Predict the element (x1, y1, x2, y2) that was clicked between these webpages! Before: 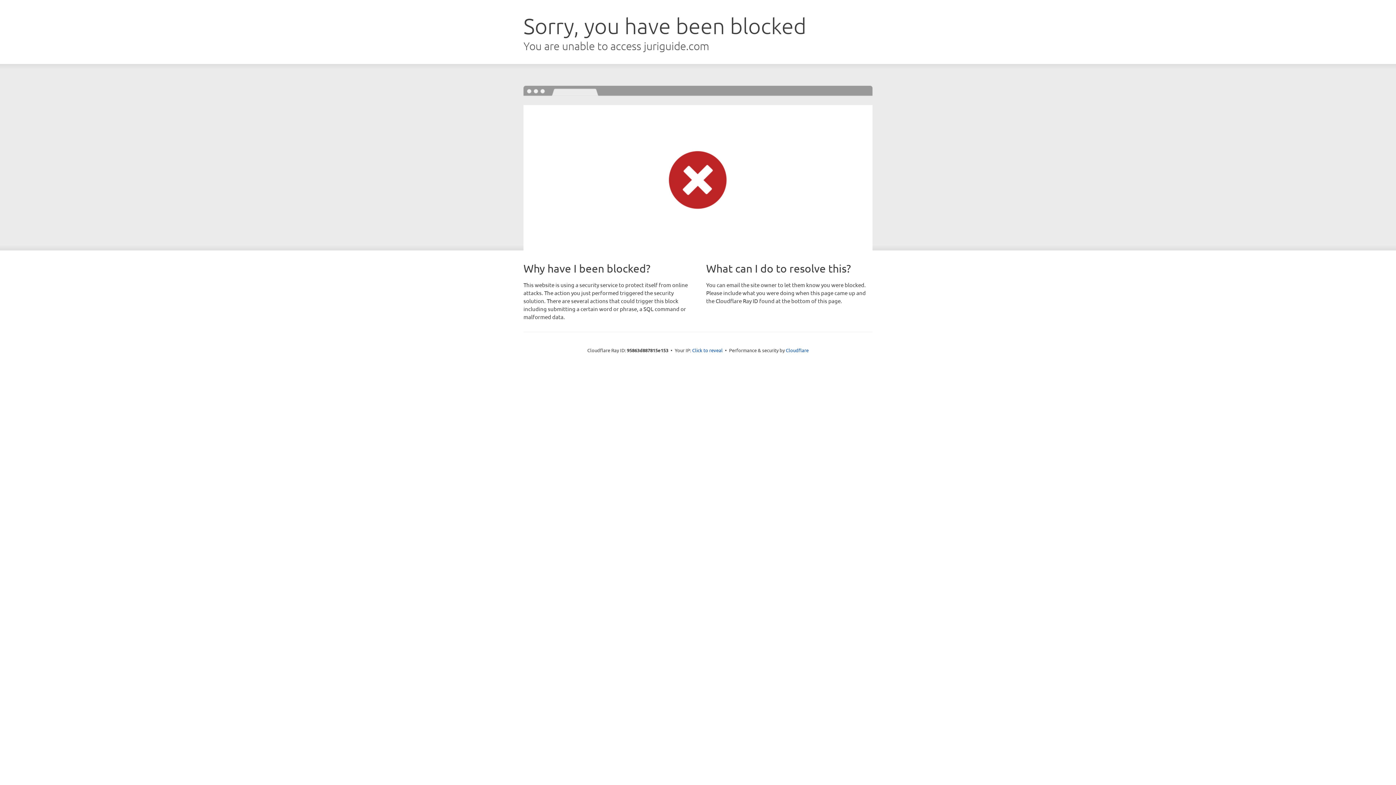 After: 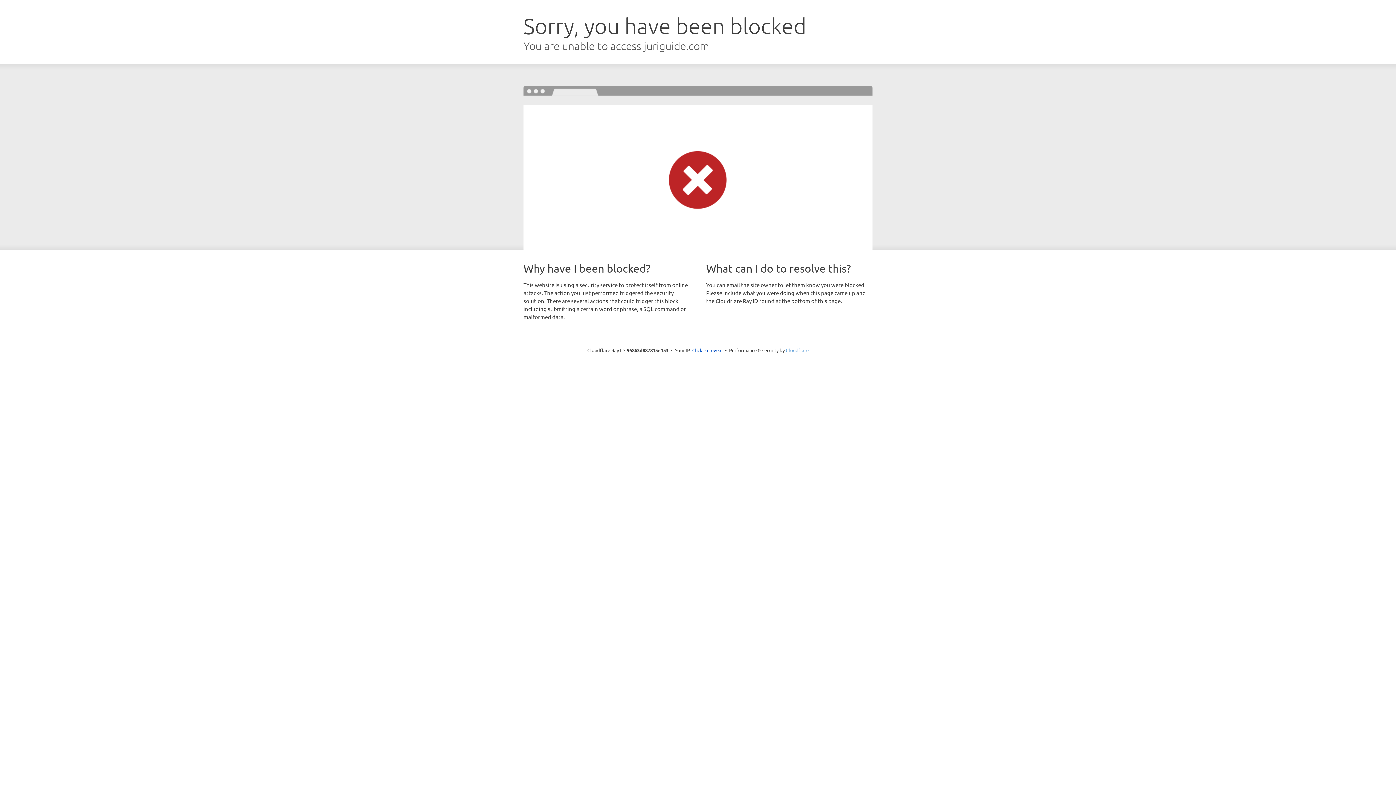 Action: label: Cloudflare bbox: (786, 347, 808, 353)